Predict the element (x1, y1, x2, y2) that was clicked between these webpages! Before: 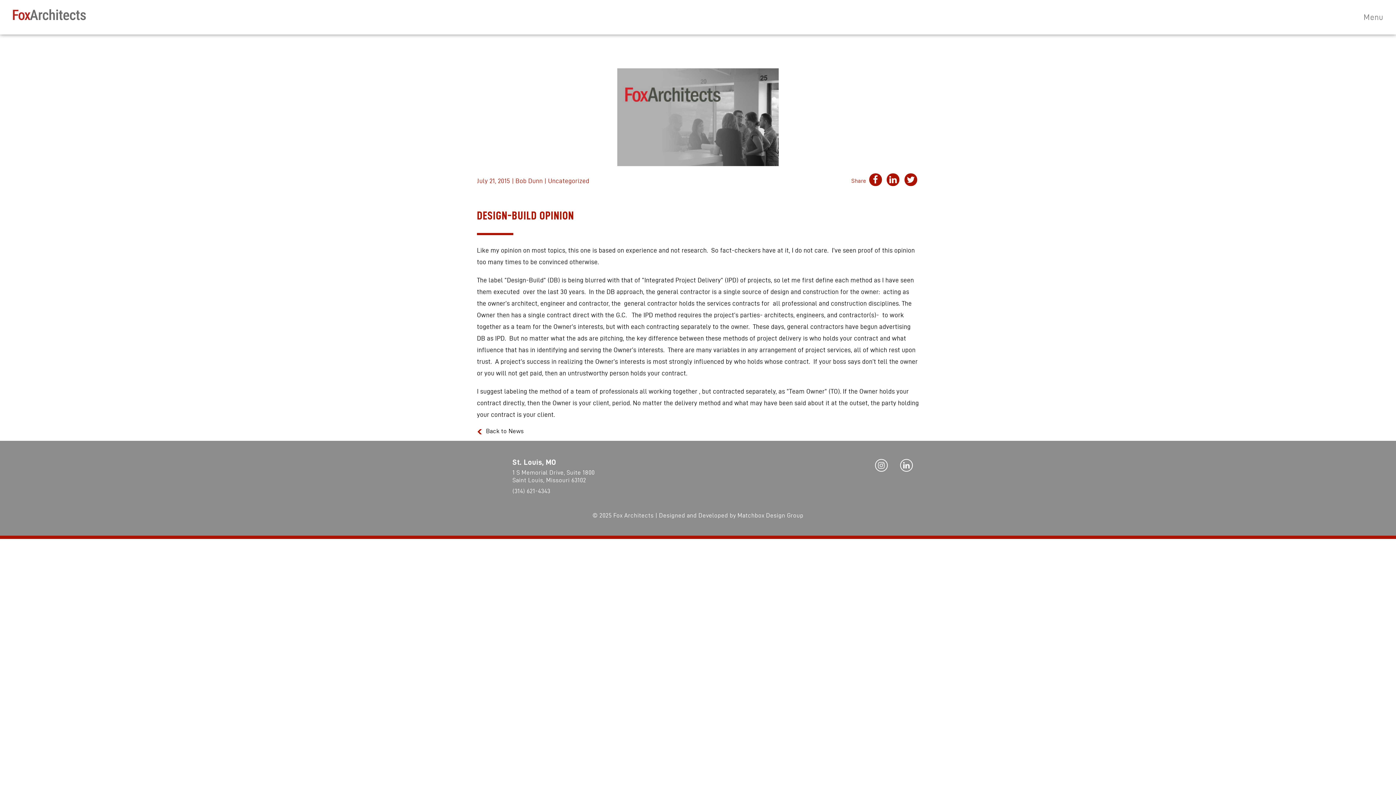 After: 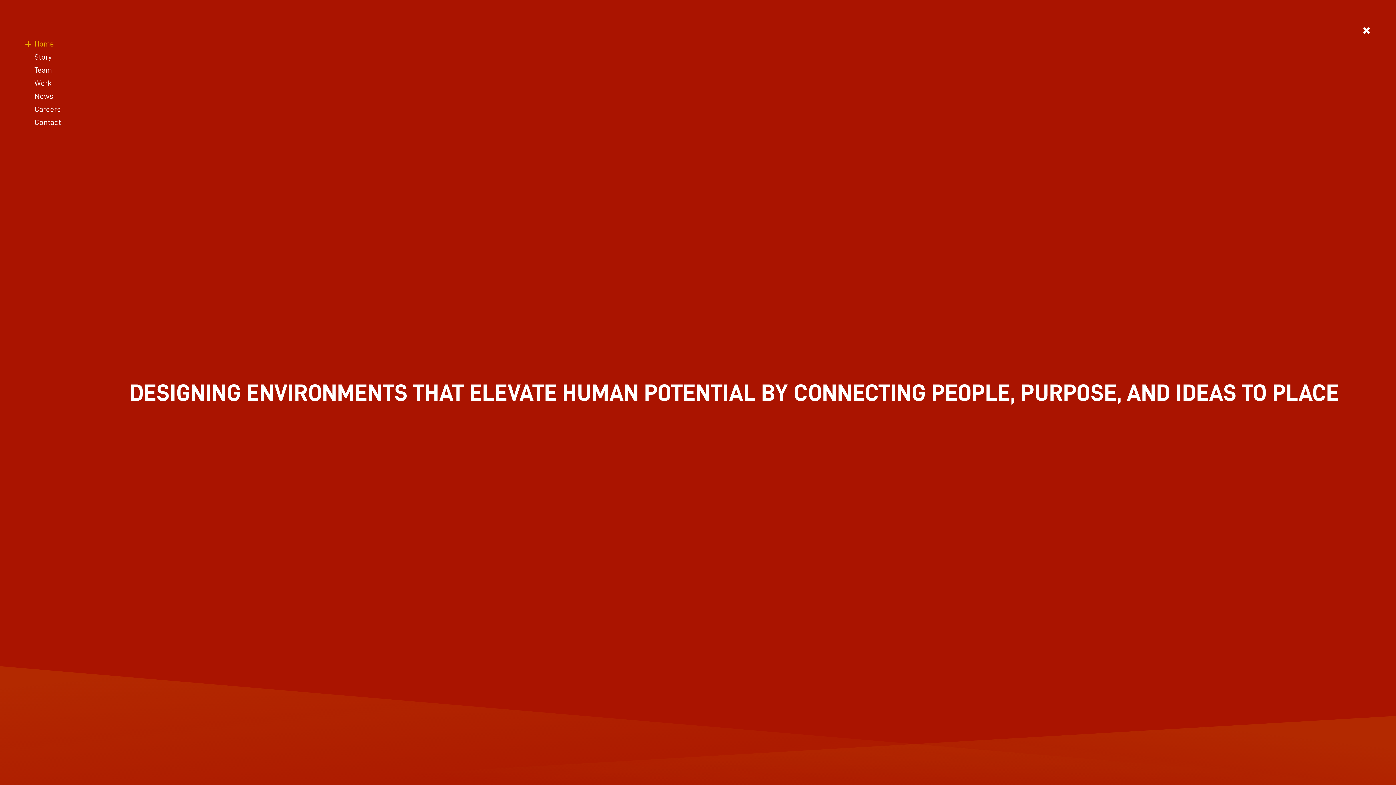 Action: bbox: (12, 15, 86, 21)